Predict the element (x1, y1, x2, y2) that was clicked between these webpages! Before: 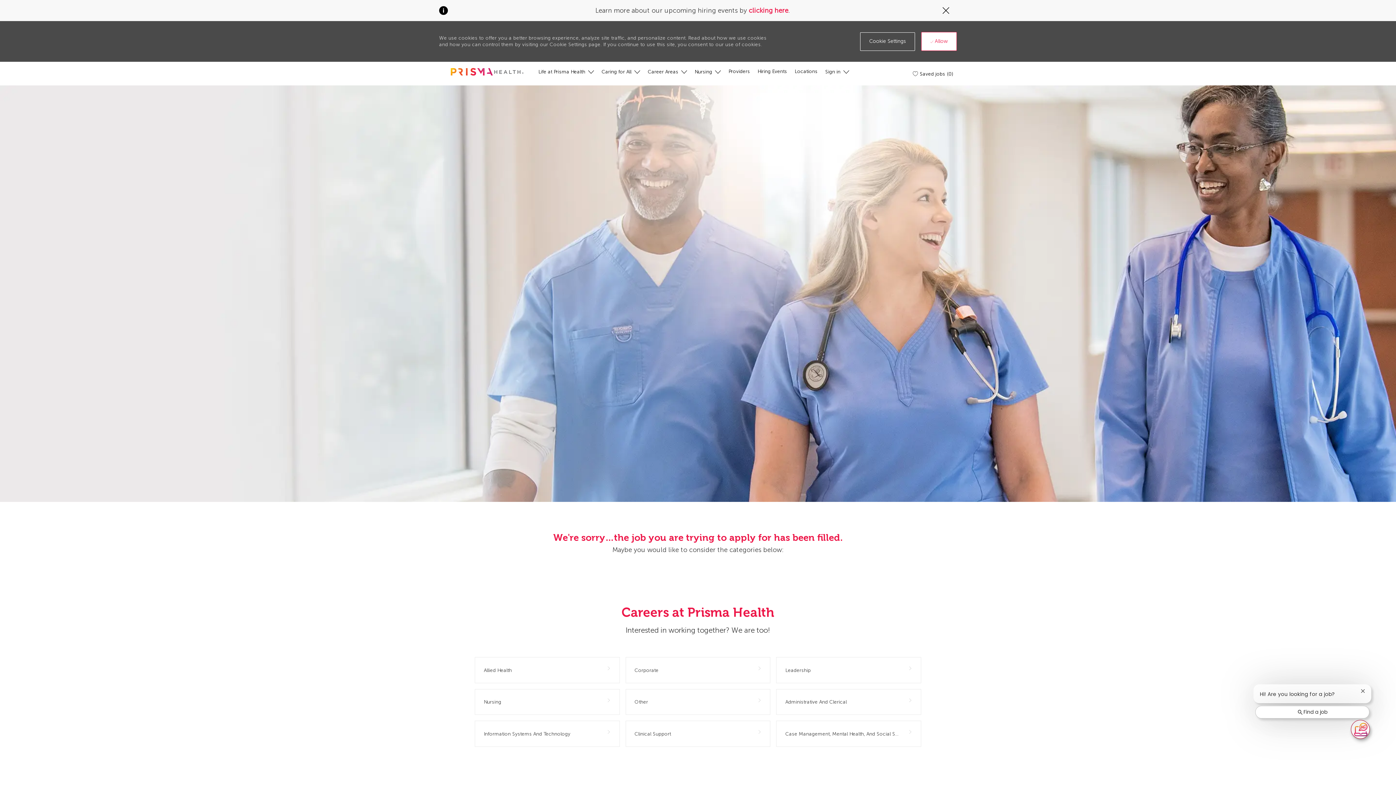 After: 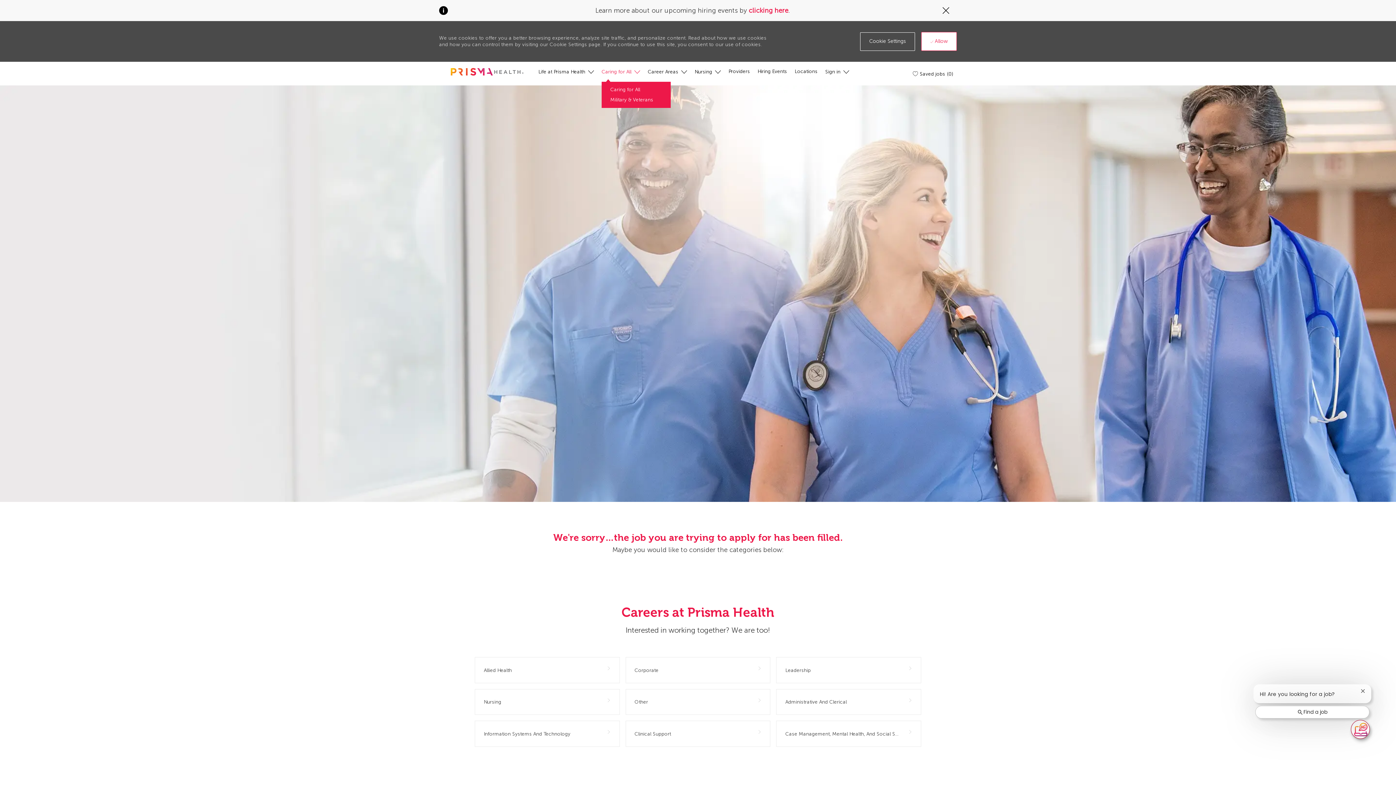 Action: label: Caring for All  bbox: (601, 68, 640, 75)